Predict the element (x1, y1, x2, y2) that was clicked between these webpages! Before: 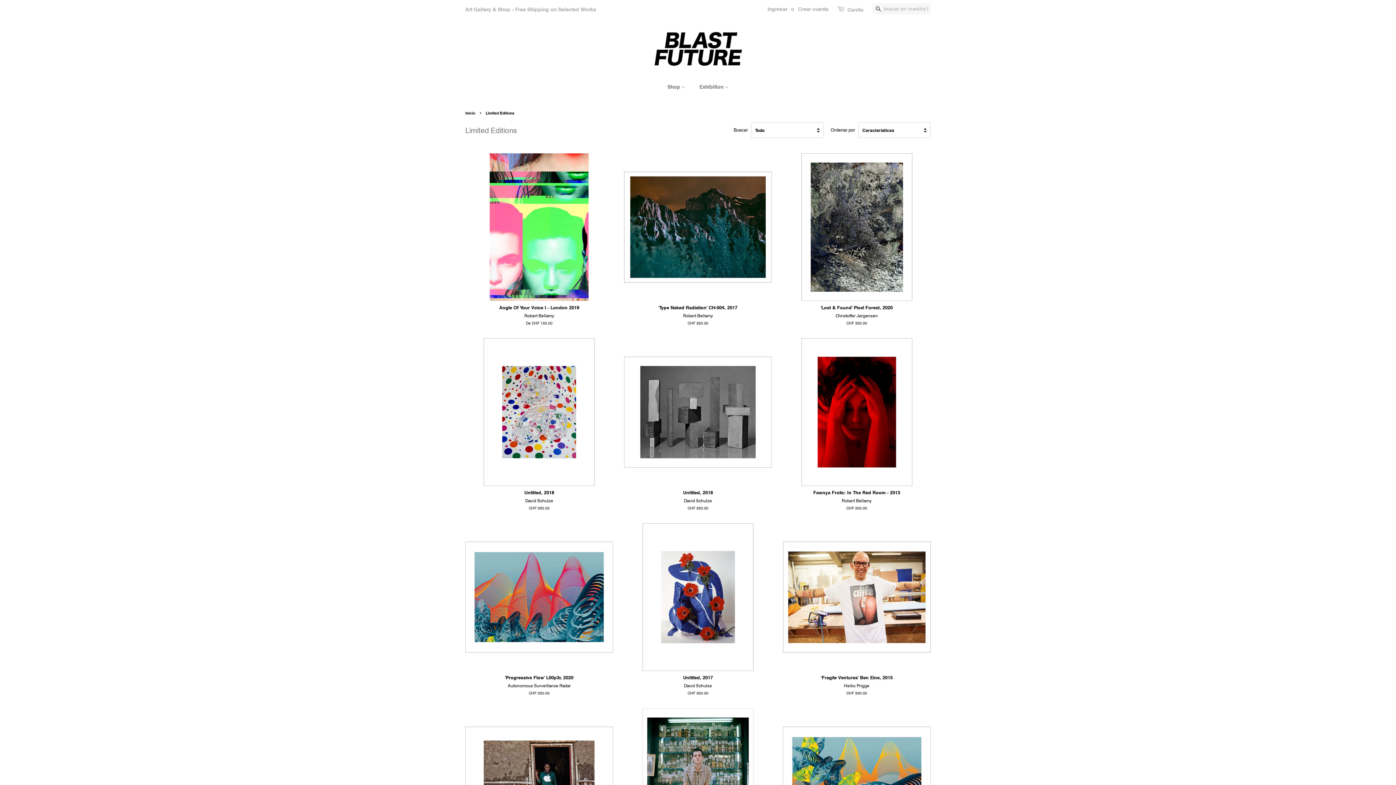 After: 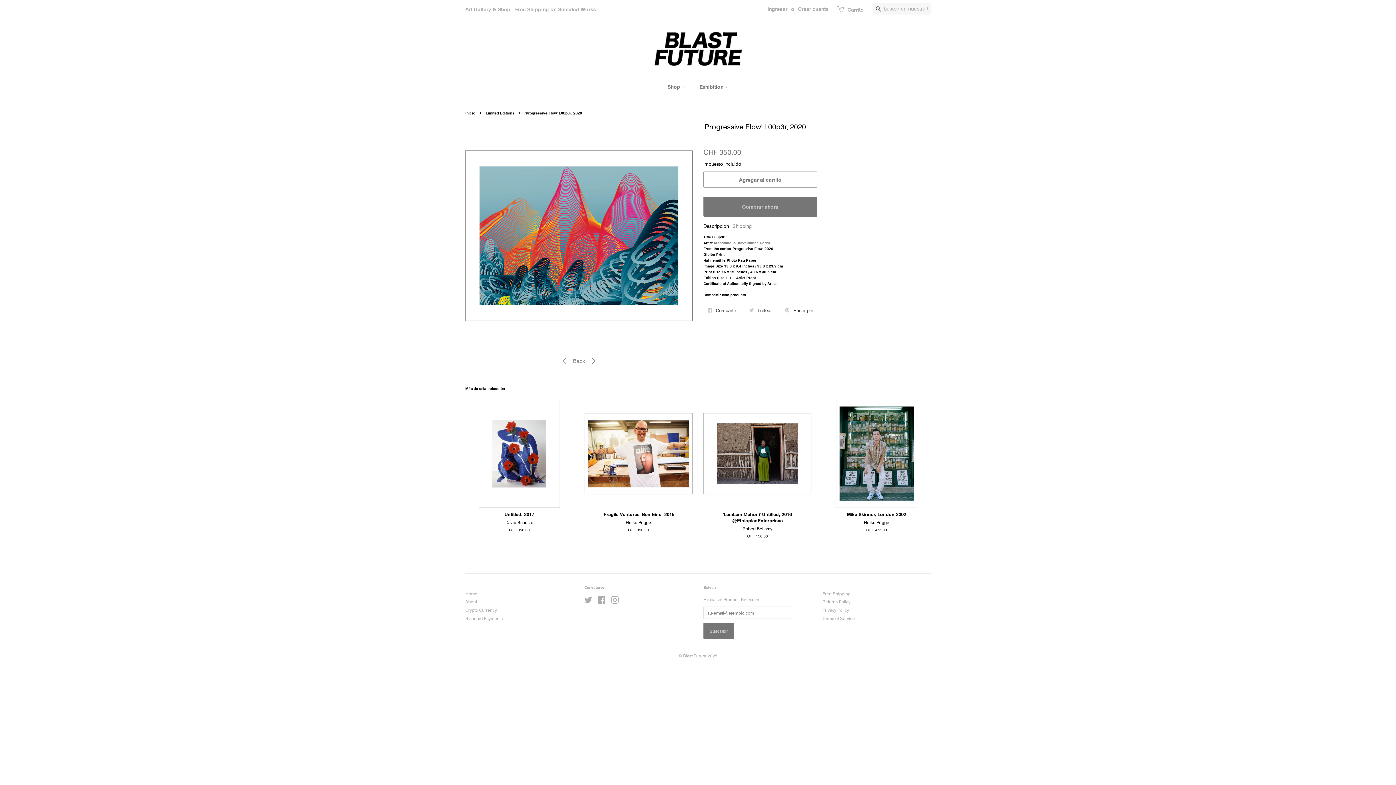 Action: label: 'Progressive Flow' L00p3r, 2020

Autonomous Surveillance Radar

Precio habitual
CHF 350.00 bbox: (465, 523, 613, 708)